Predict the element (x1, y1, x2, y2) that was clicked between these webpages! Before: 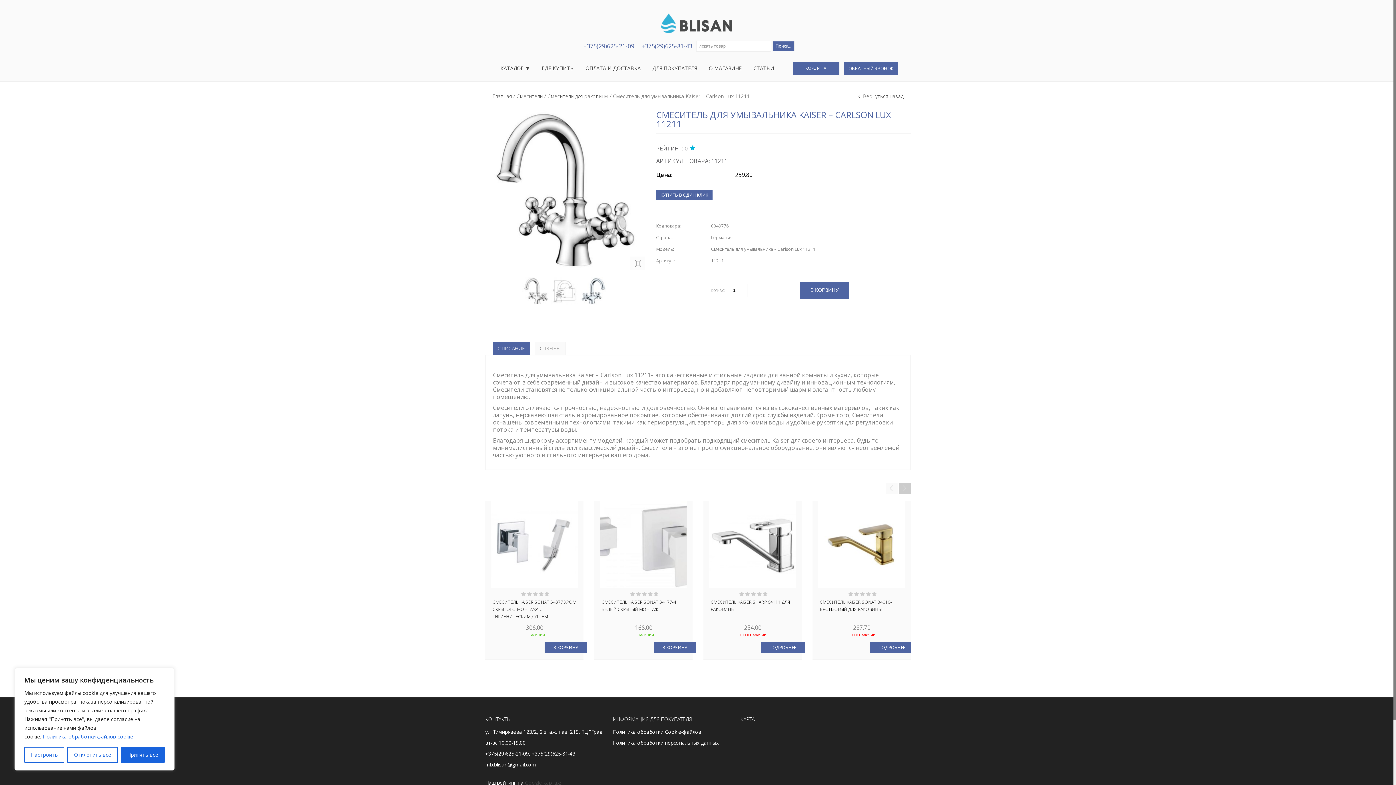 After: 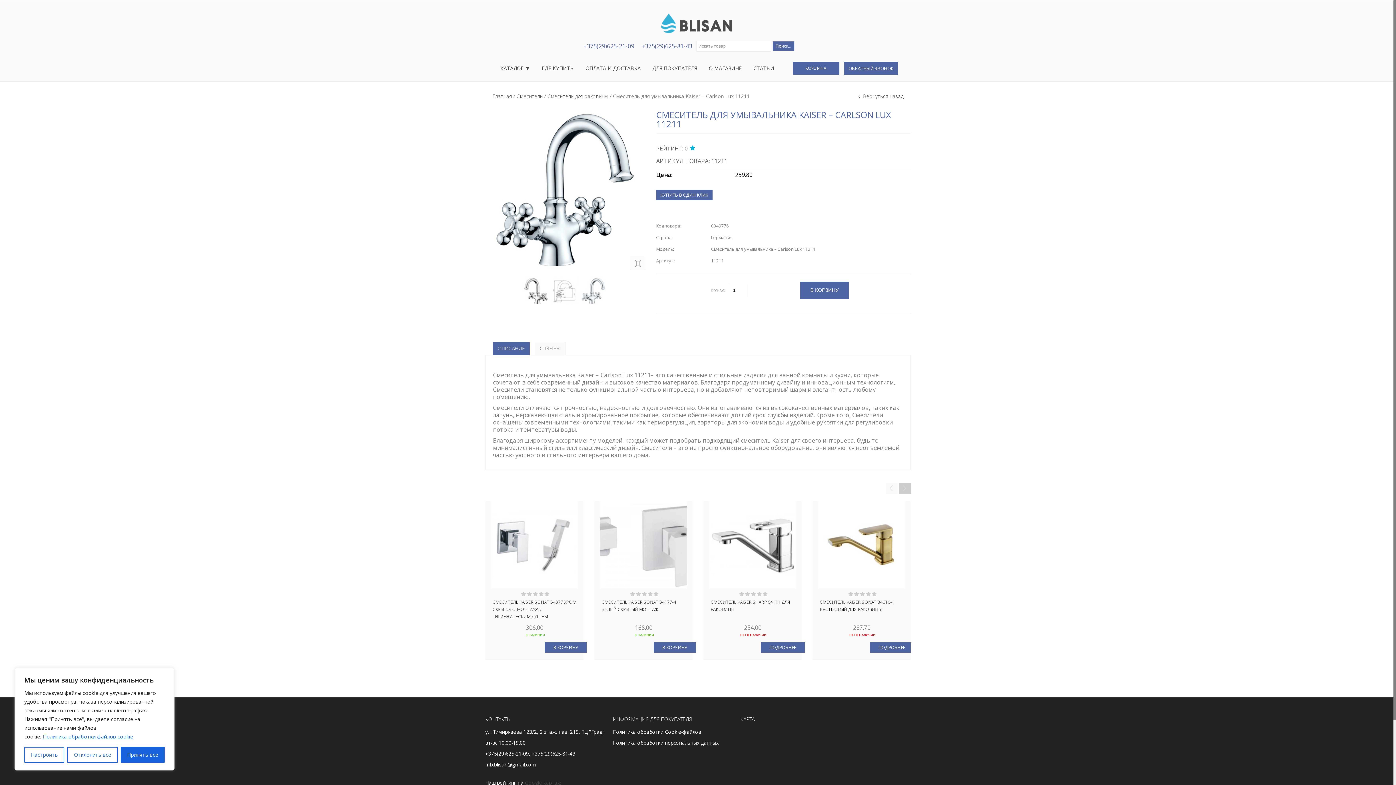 Action: bbox: (579, 287, 607, 293)